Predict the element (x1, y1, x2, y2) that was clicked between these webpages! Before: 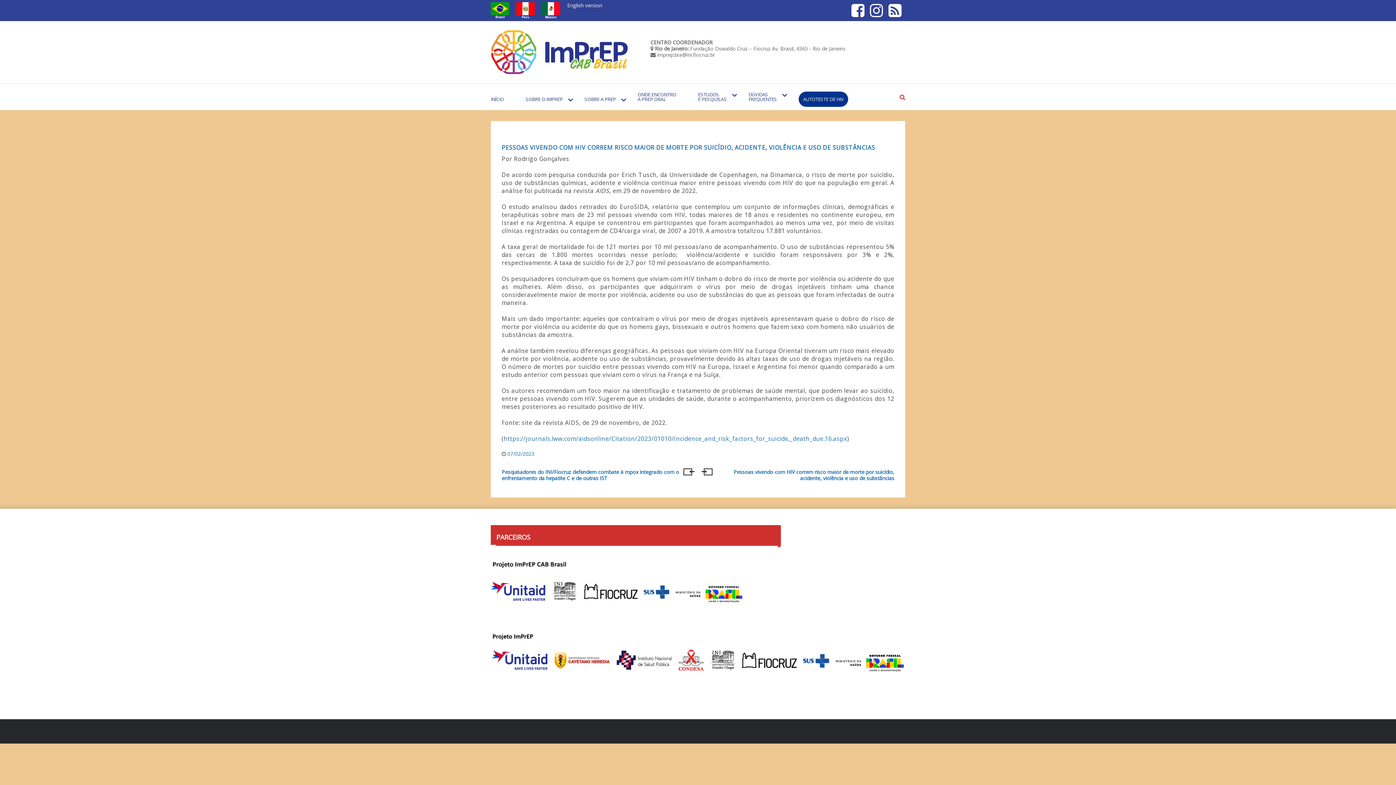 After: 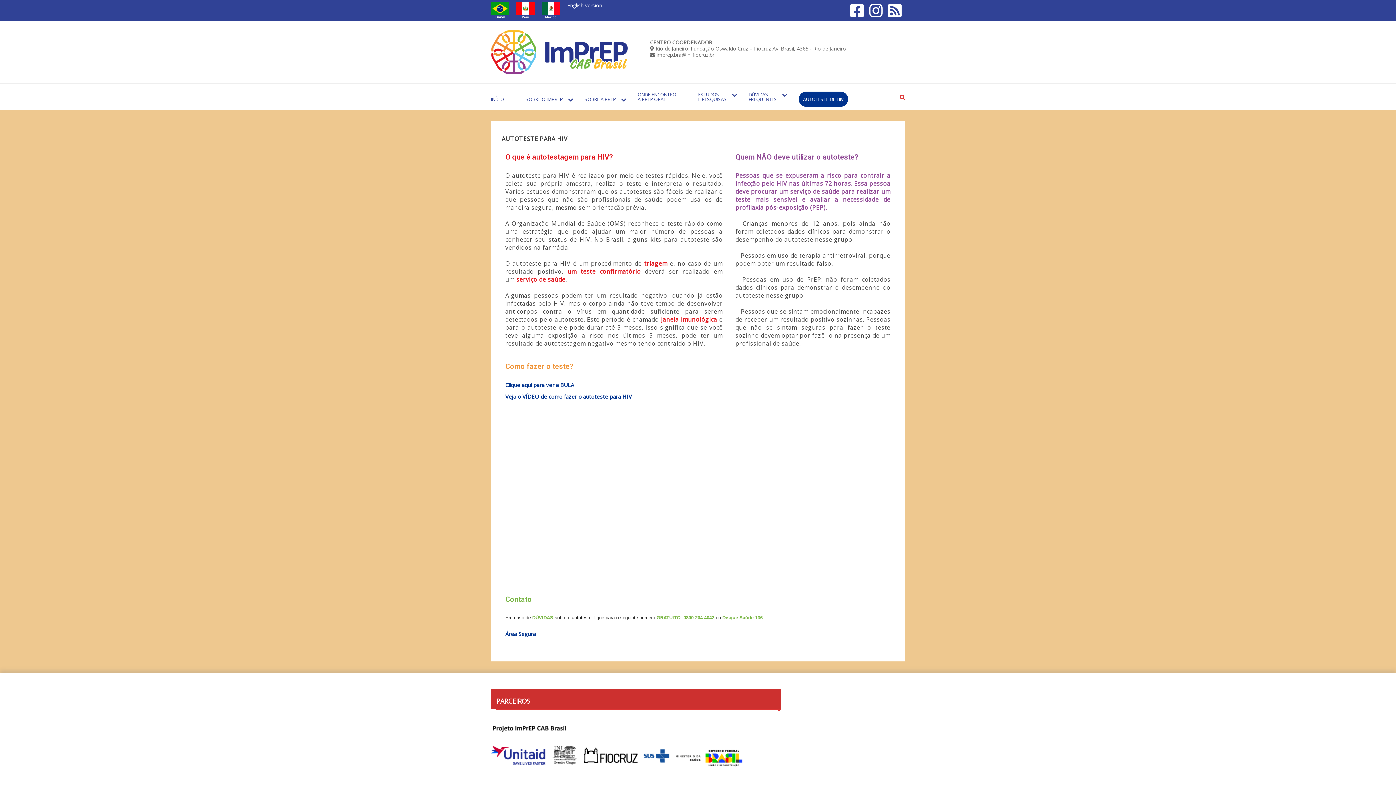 Action: label: AUTOTESTE DE HIV bbox: (798, 88, 848, 110)